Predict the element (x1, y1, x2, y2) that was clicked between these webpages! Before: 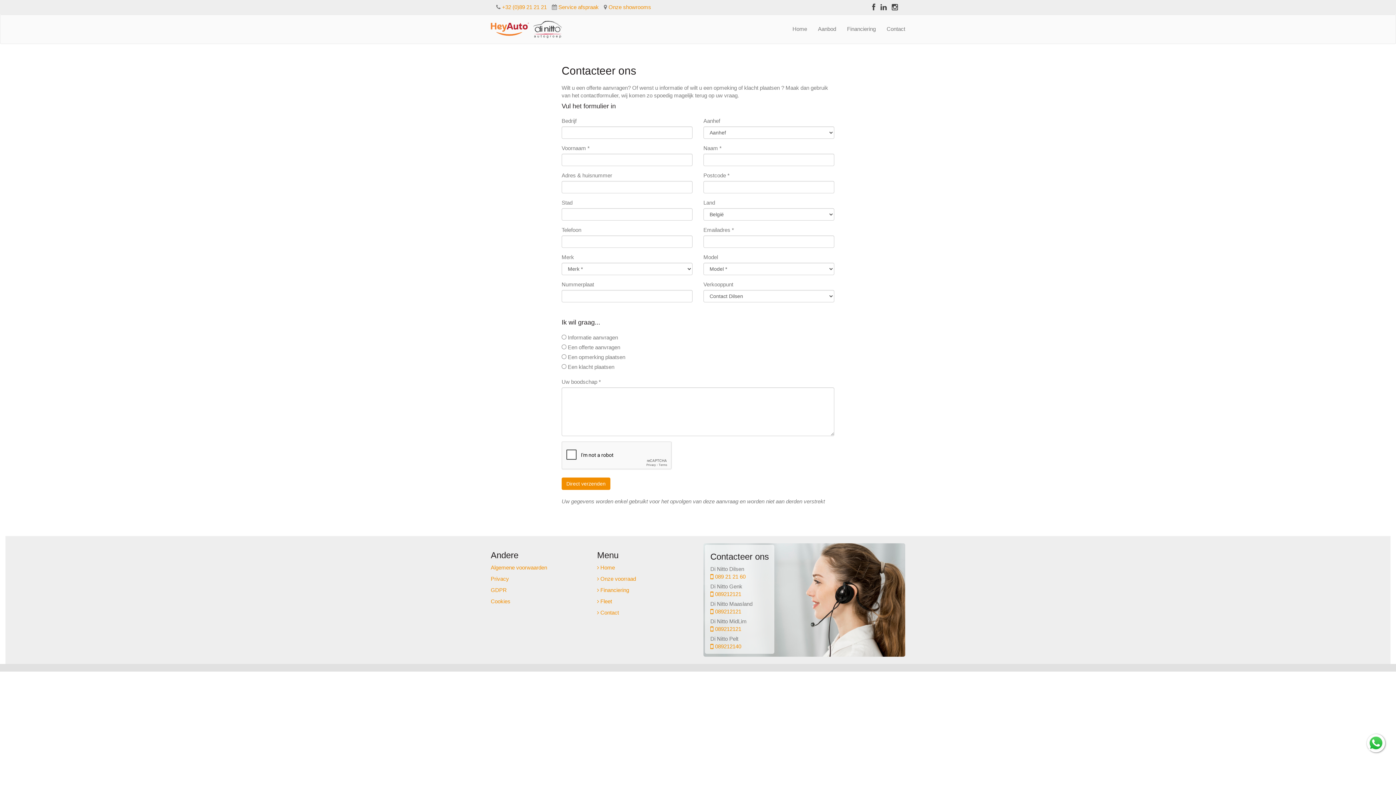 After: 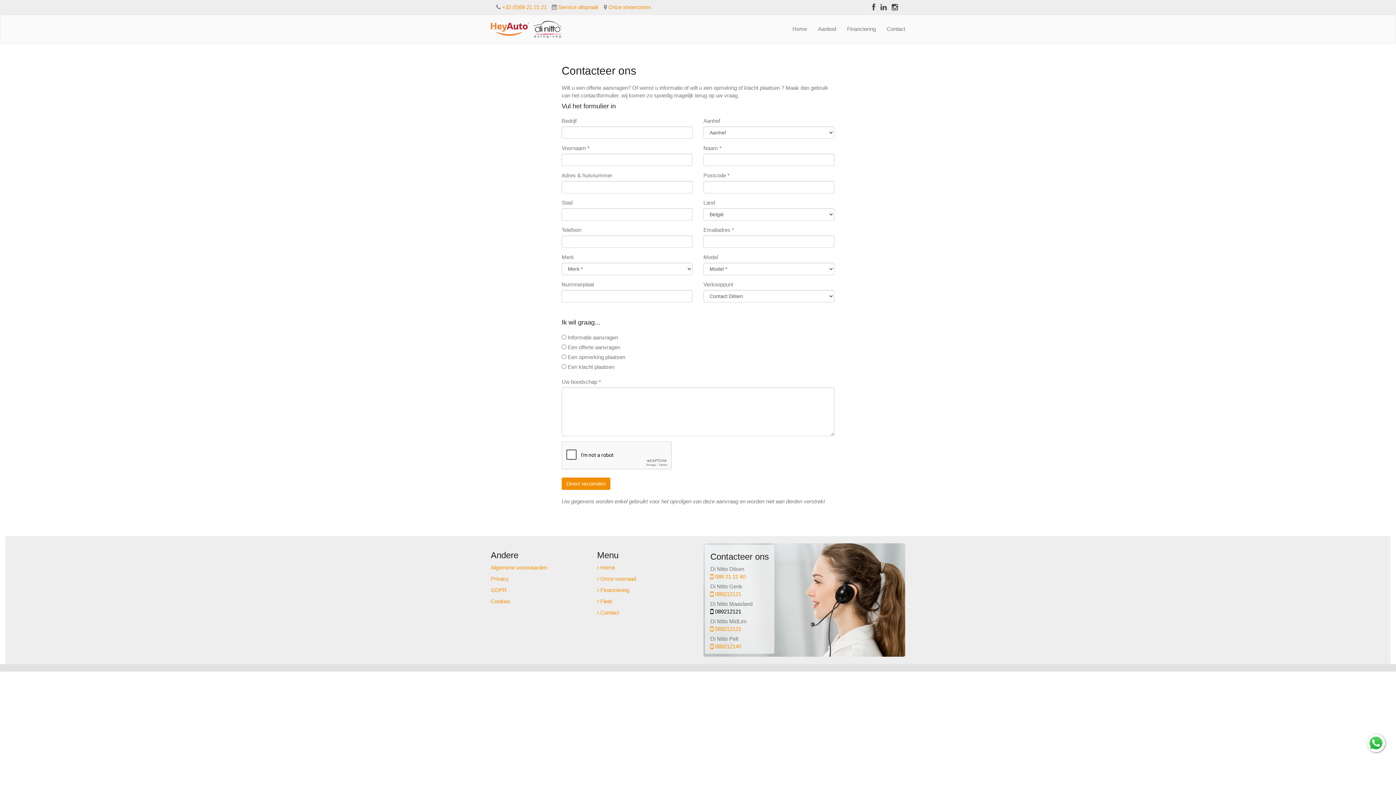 Action: label:  089212121 bbox: (710, 608, 741, 614)